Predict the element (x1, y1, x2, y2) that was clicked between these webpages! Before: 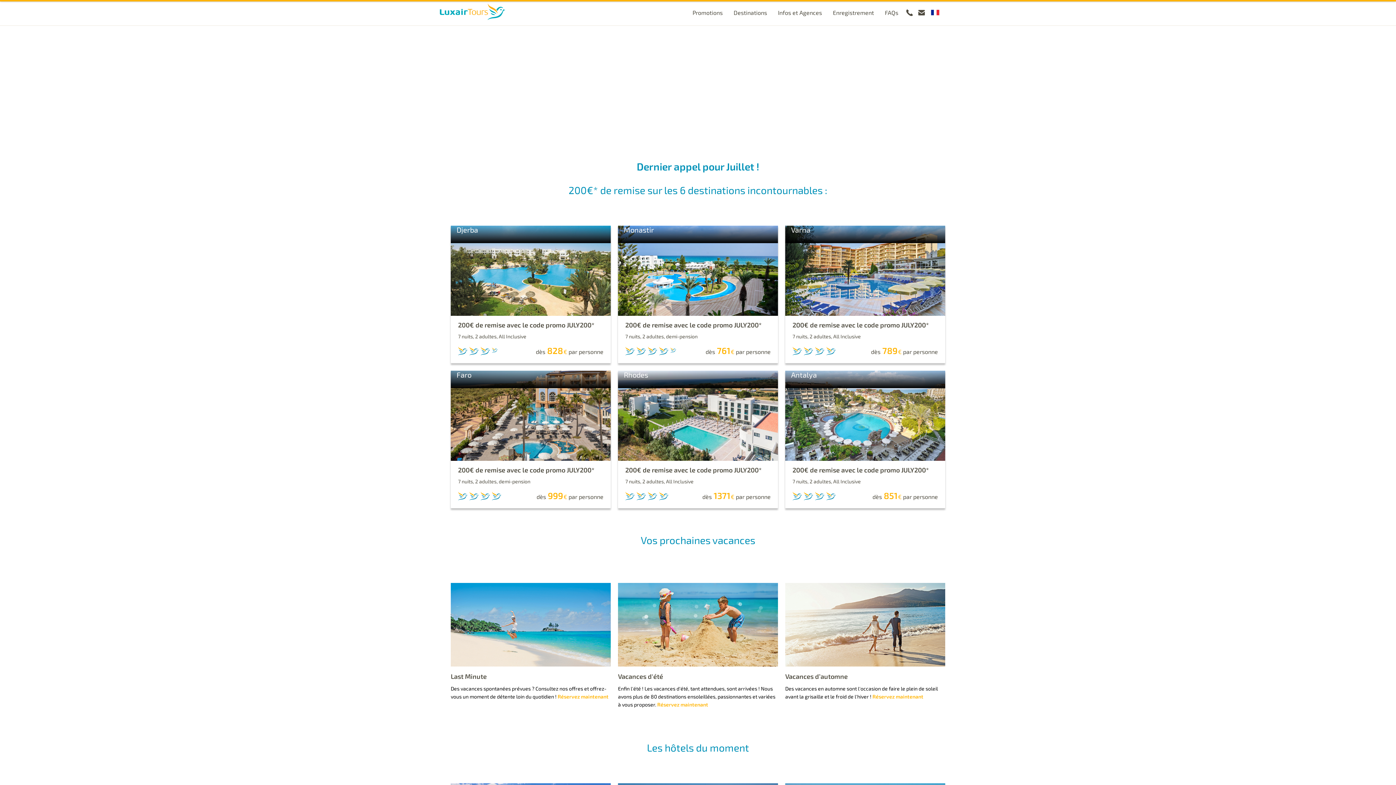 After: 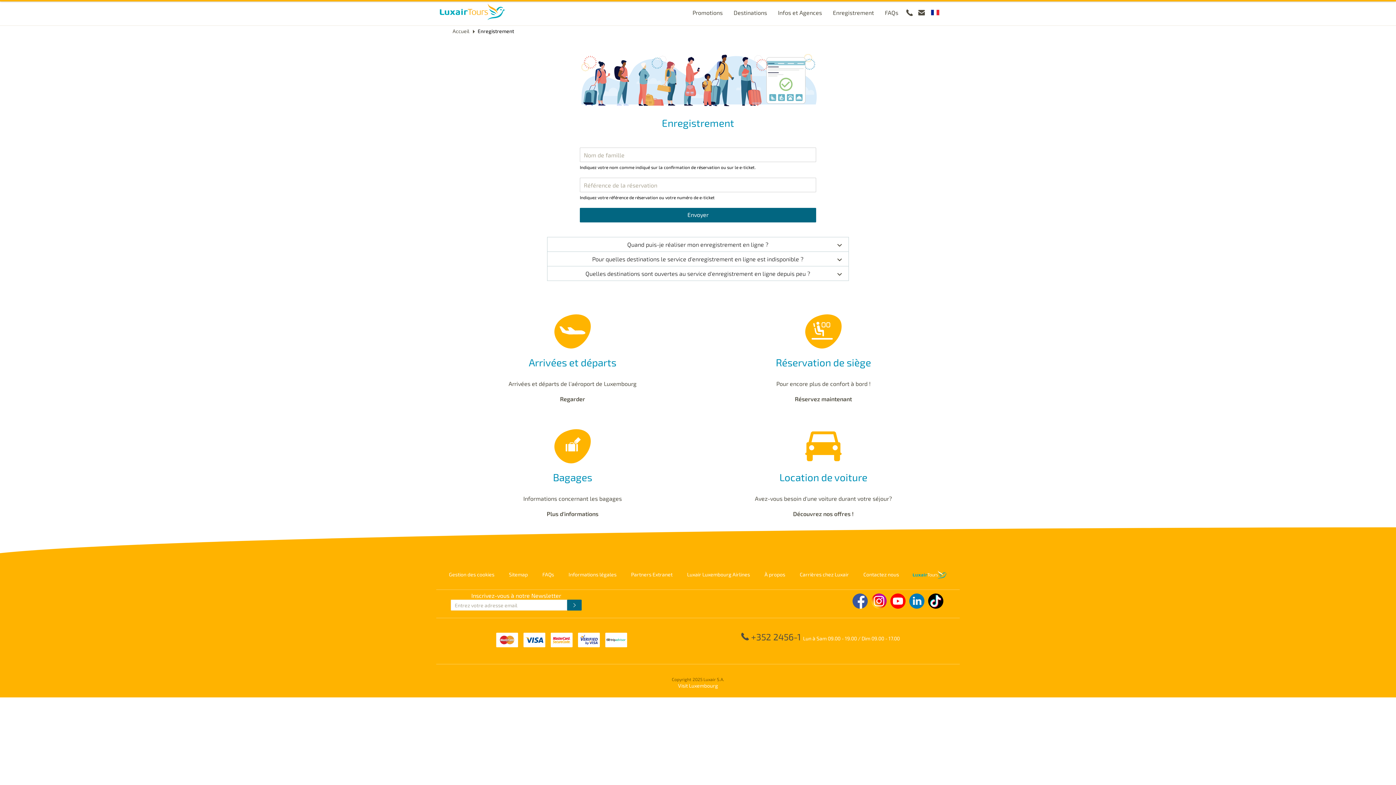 Action: bbox: (827, 0, 879, 25) label: Enregistrement